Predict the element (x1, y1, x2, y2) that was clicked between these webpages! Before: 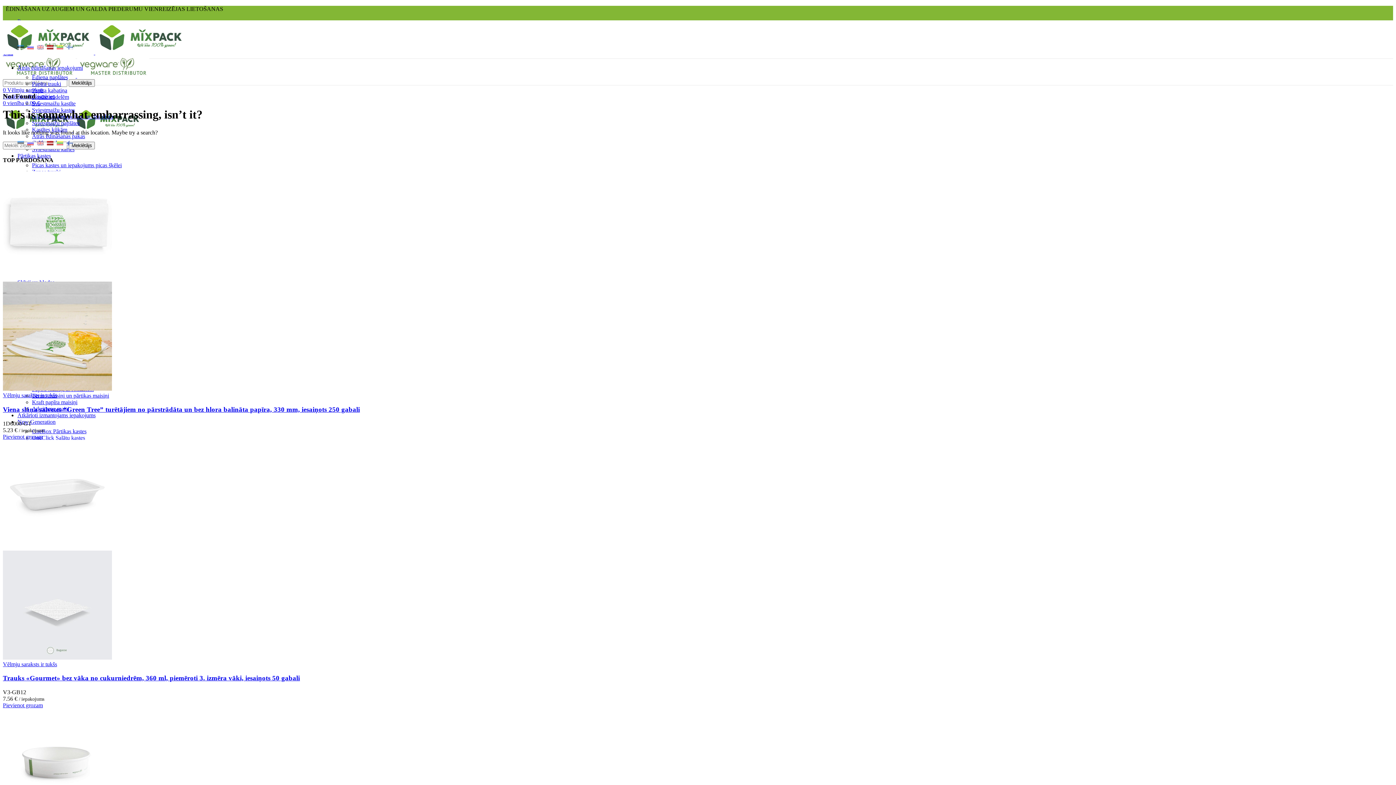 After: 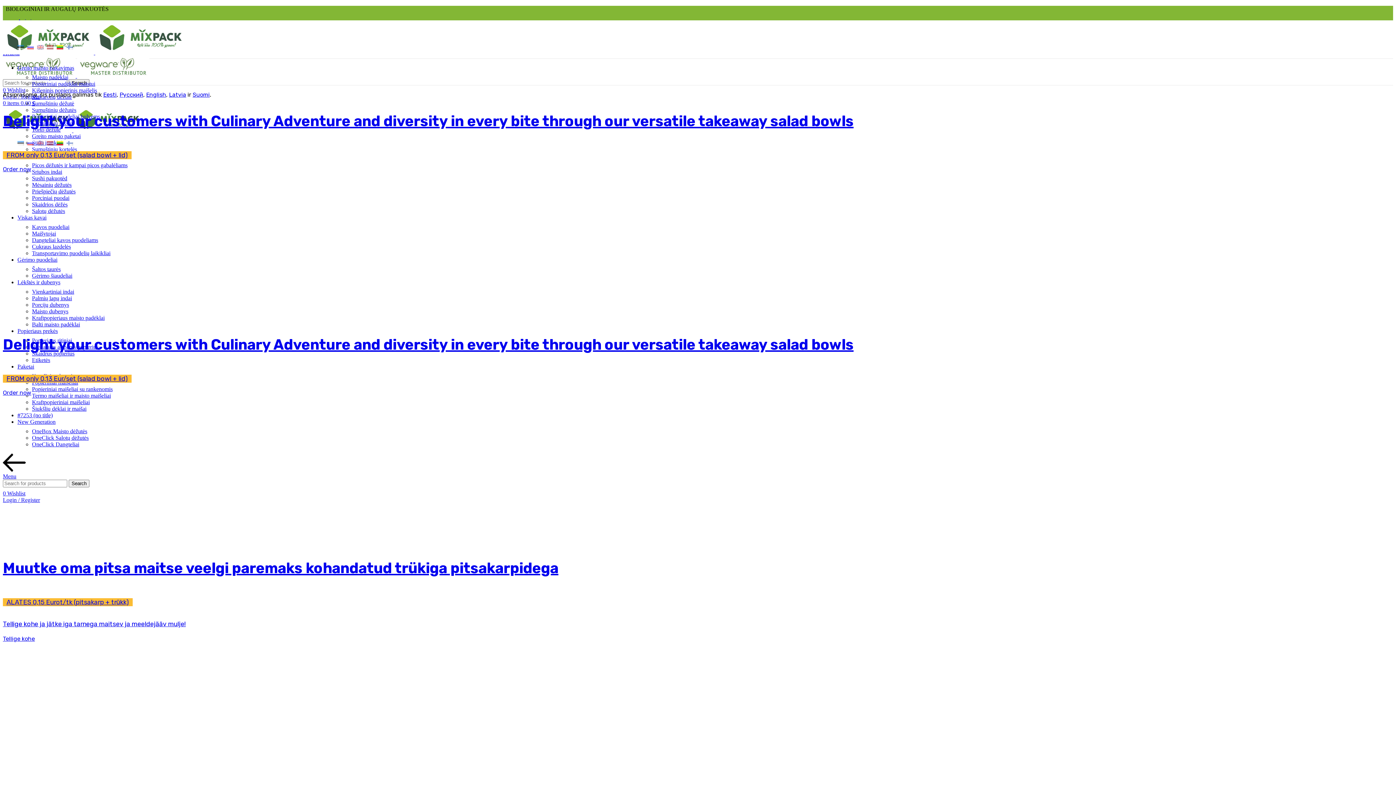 Action: bbox: (56, 139, 63, 145)